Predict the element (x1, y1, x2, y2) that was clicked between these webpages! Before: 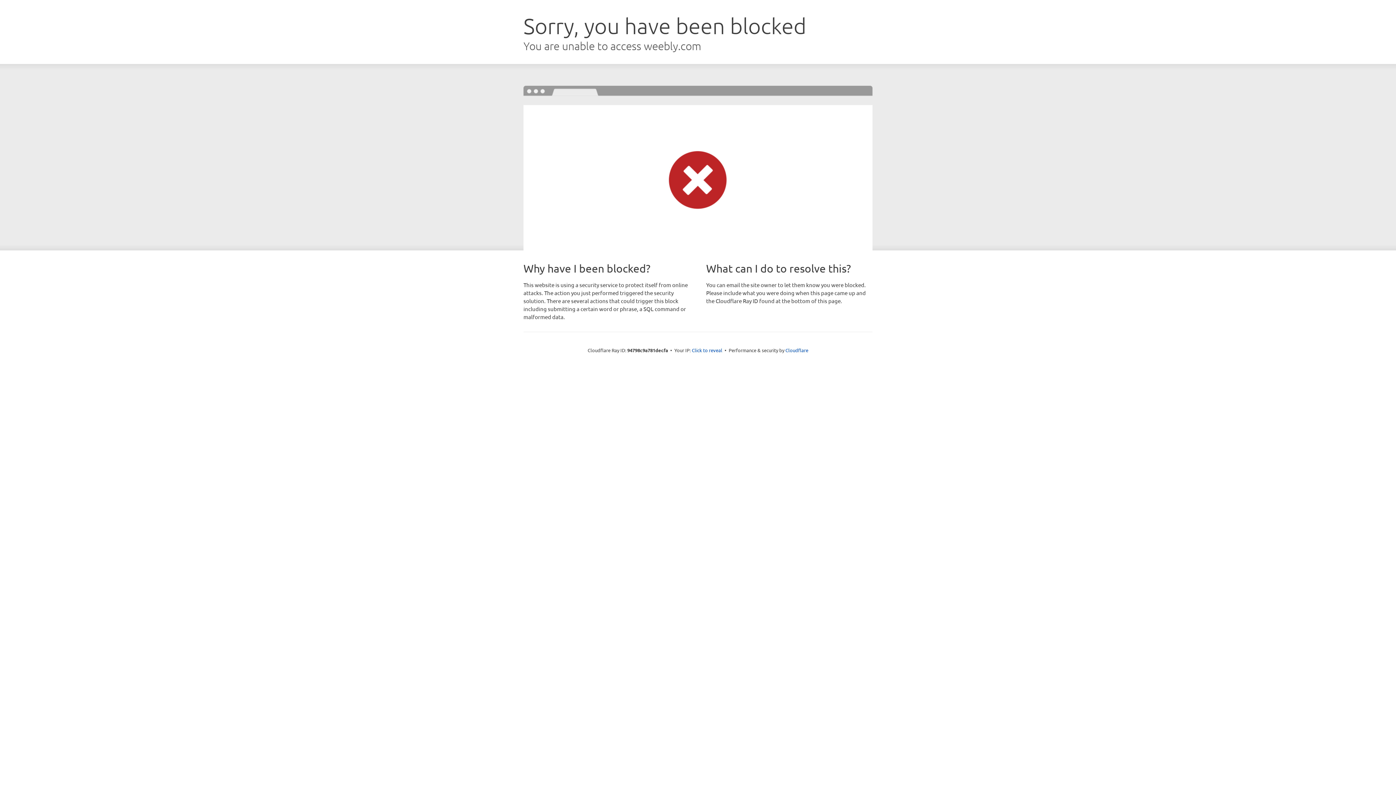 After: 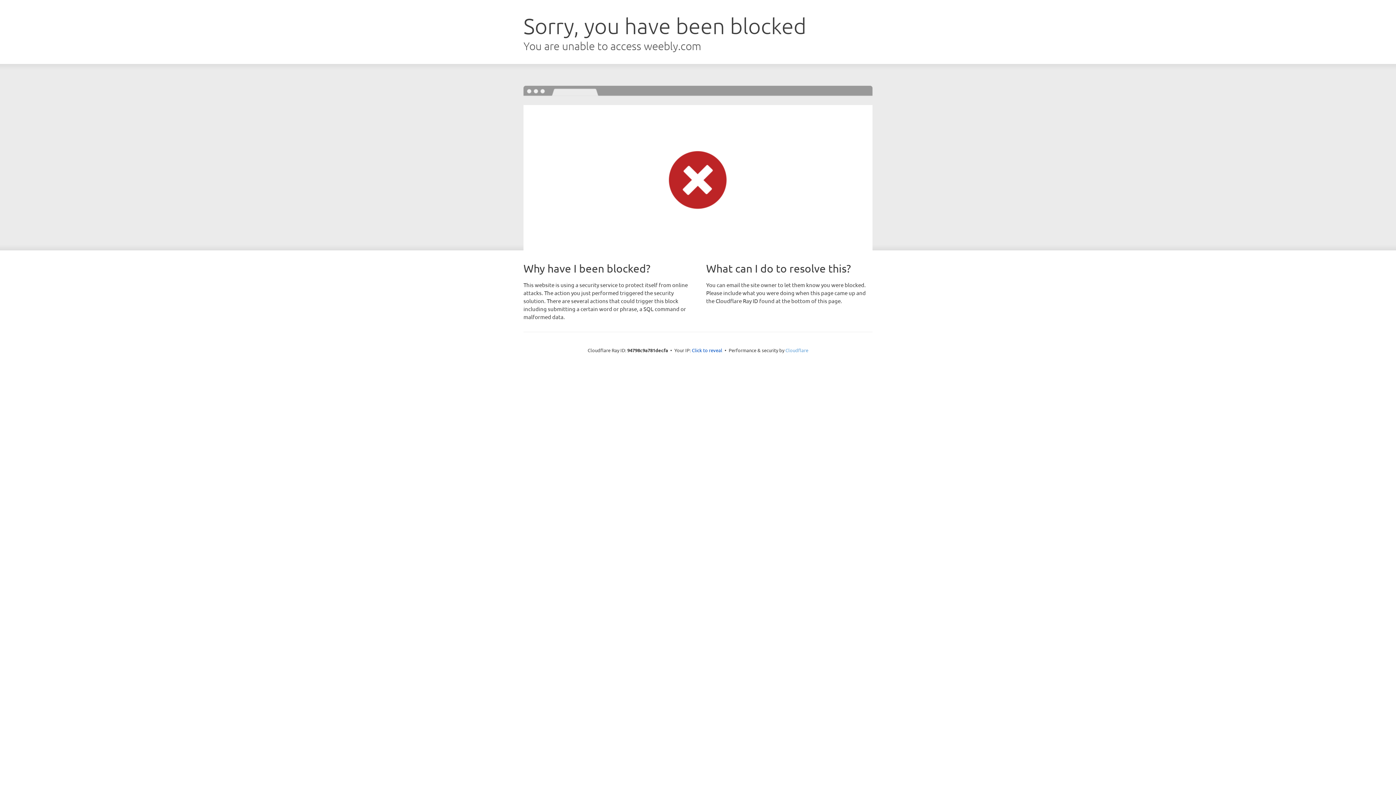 Action: label: Cloudflare bbox: (785, 347, 808, 353)